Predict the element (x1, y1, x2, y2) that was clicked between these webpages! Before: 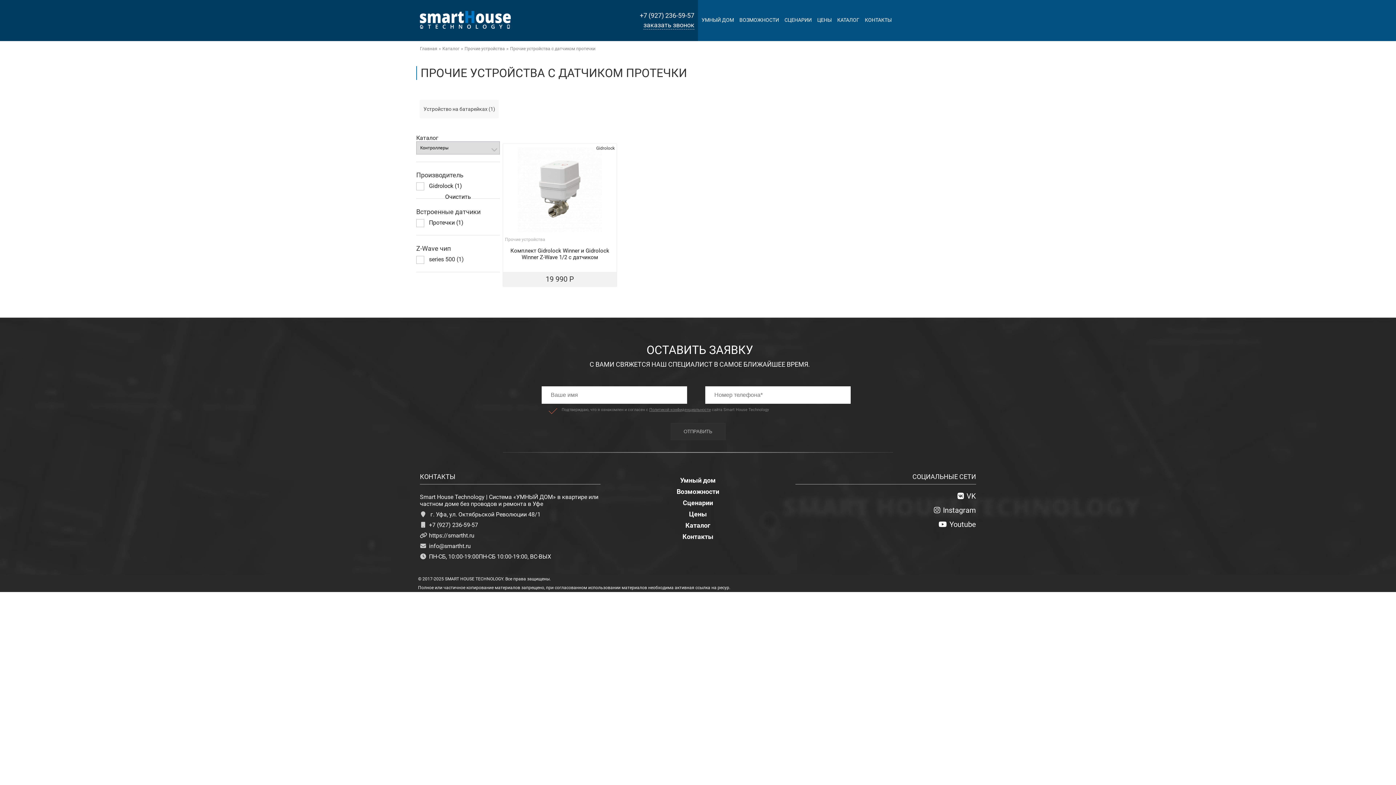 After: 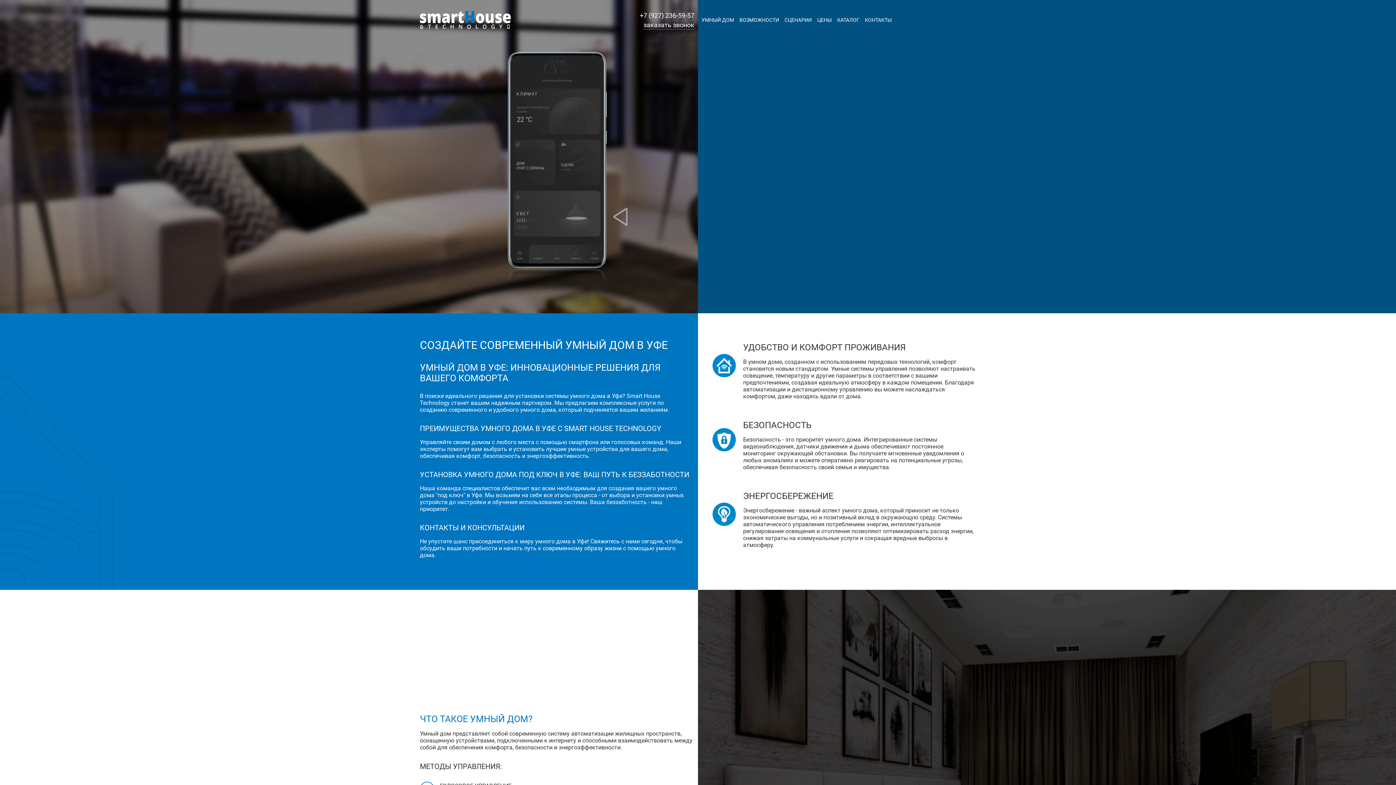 Action: label: https://smartht.ru bbox: (429, 532, 474, 539)